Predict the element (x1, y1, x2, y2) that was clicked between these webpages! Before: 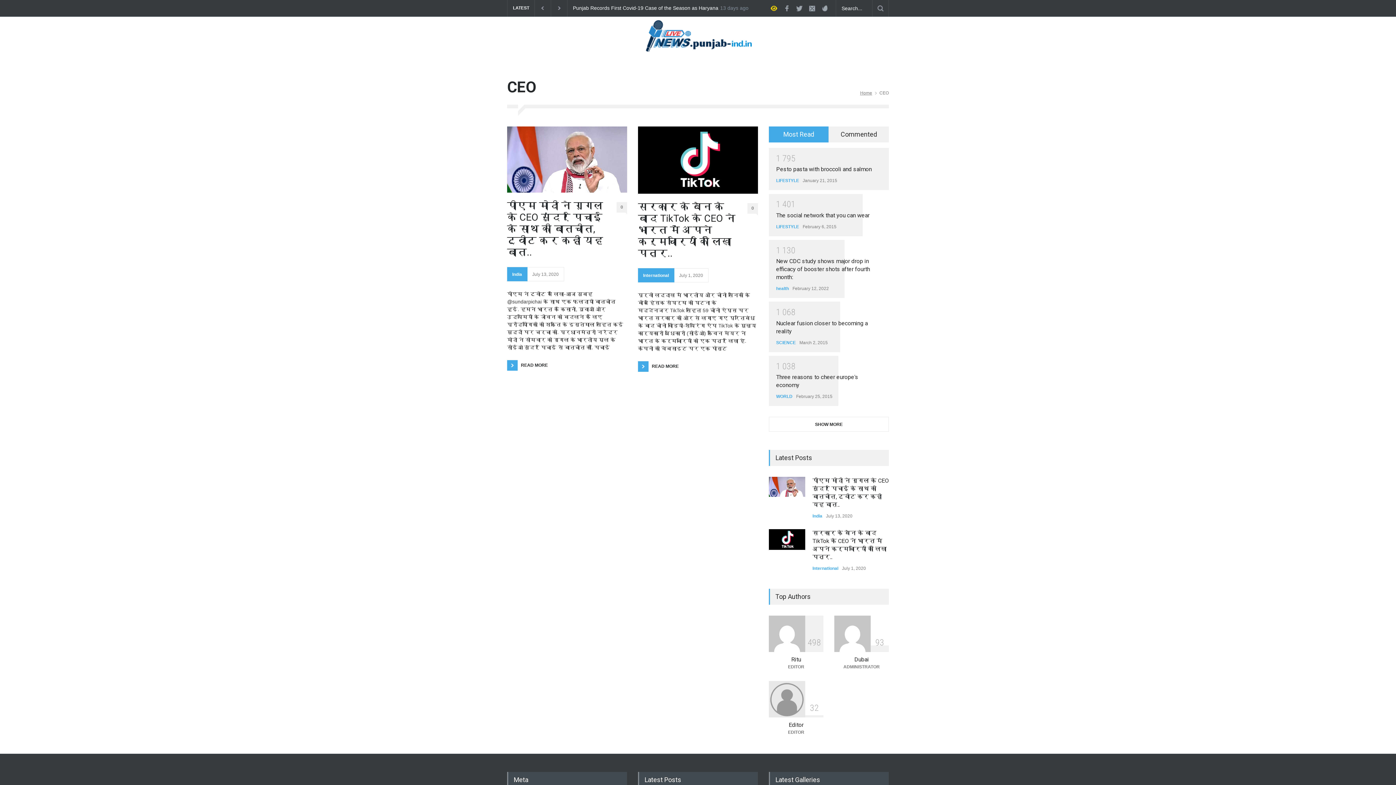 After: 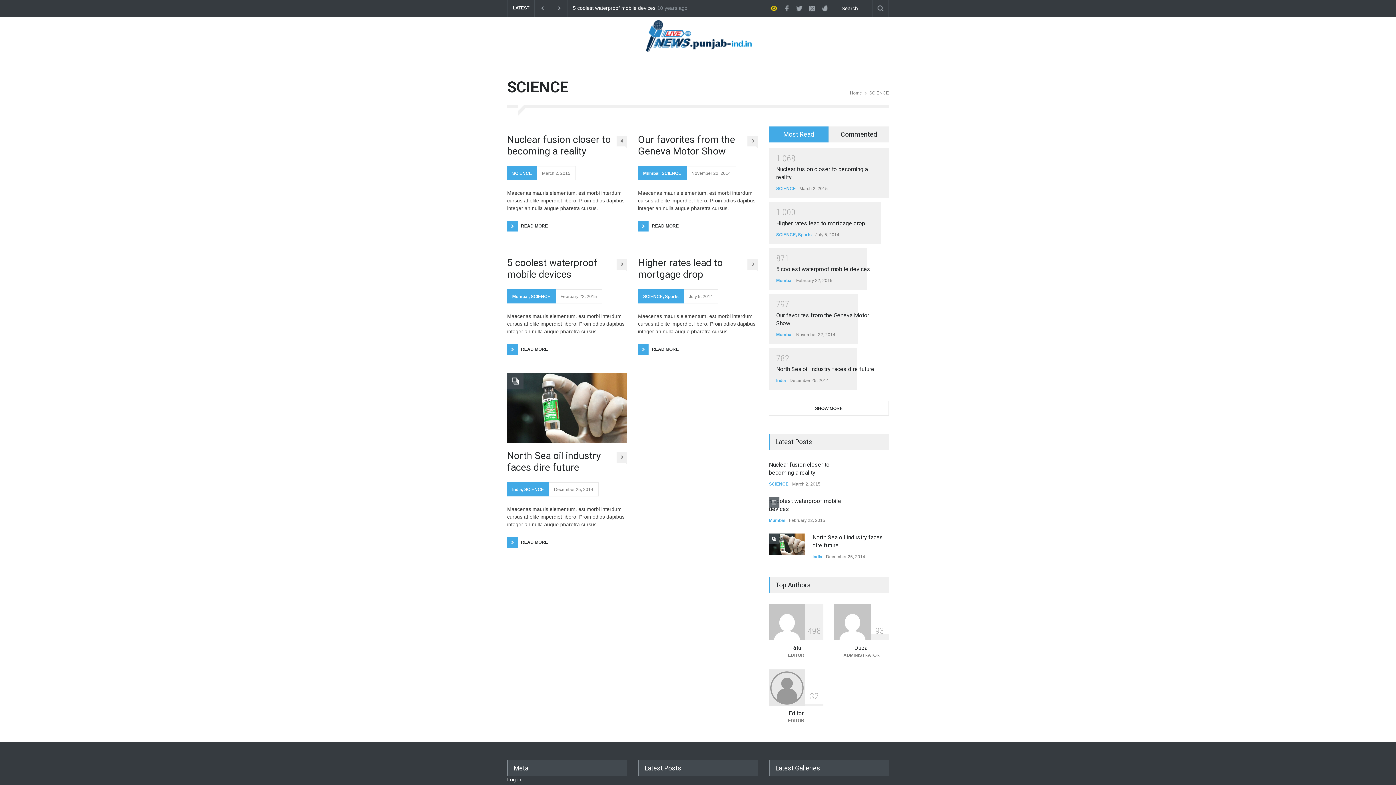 Action: label: SCIENCE bbox: (776, 340, 796, 345)